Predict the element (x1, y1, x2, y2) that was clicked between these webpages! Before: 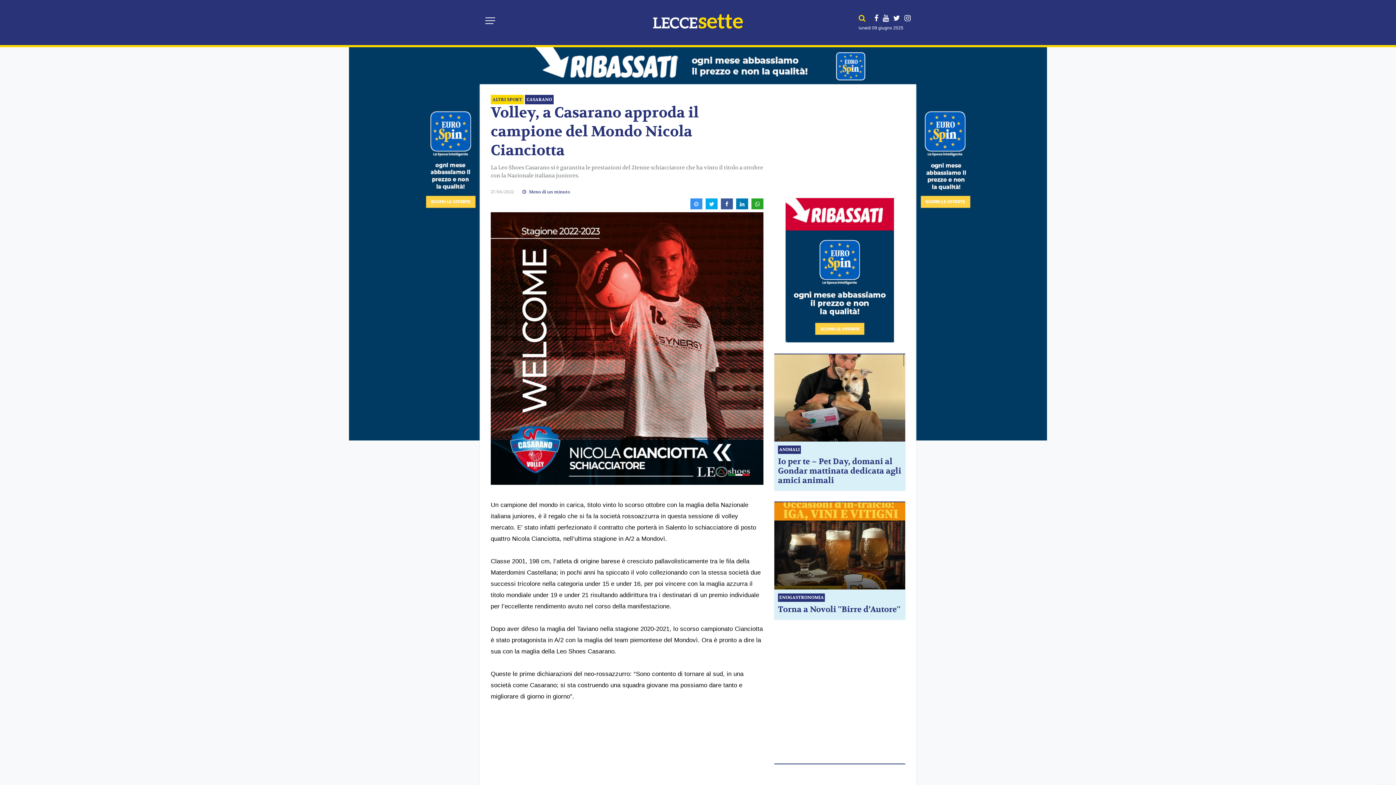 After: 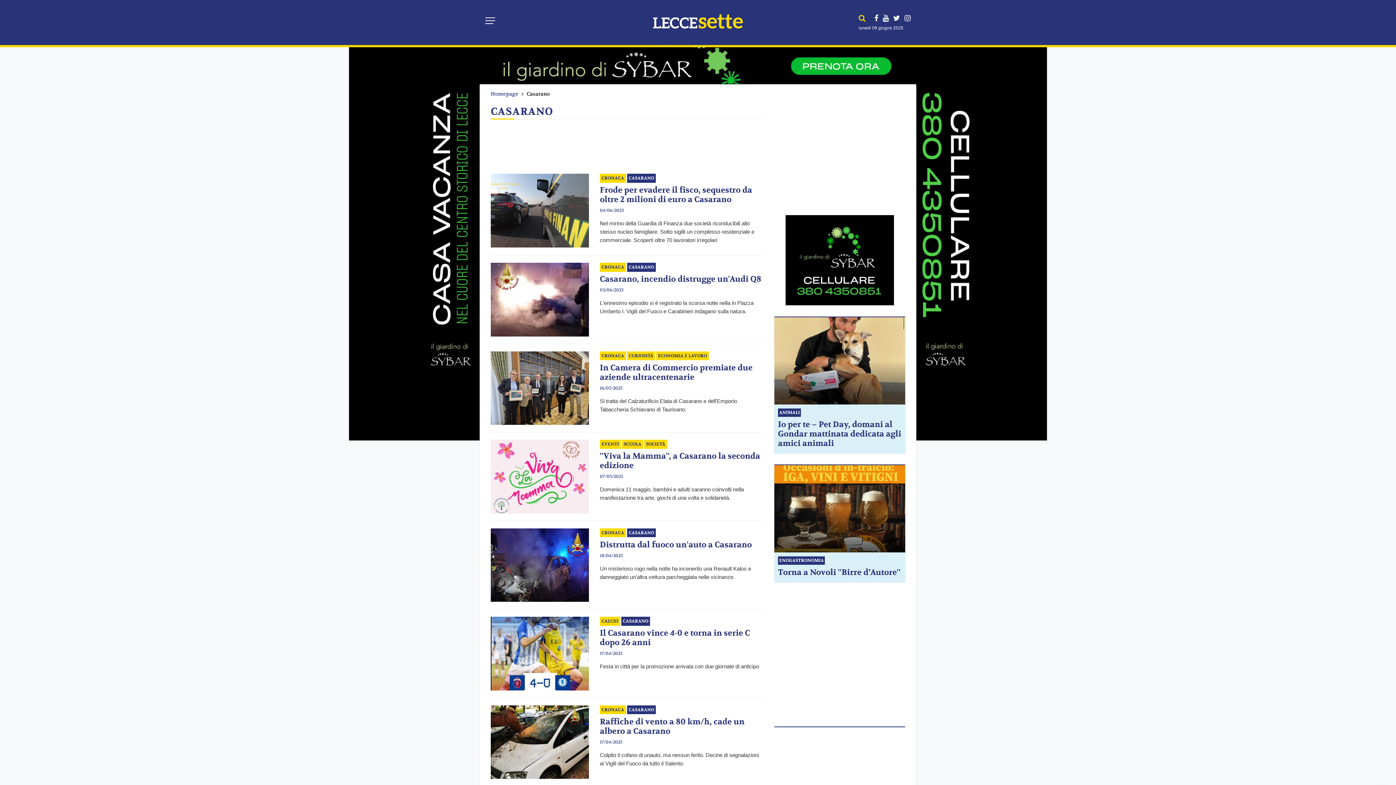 Action: label: CASARANO bbox: (524, 94, 553, 104)